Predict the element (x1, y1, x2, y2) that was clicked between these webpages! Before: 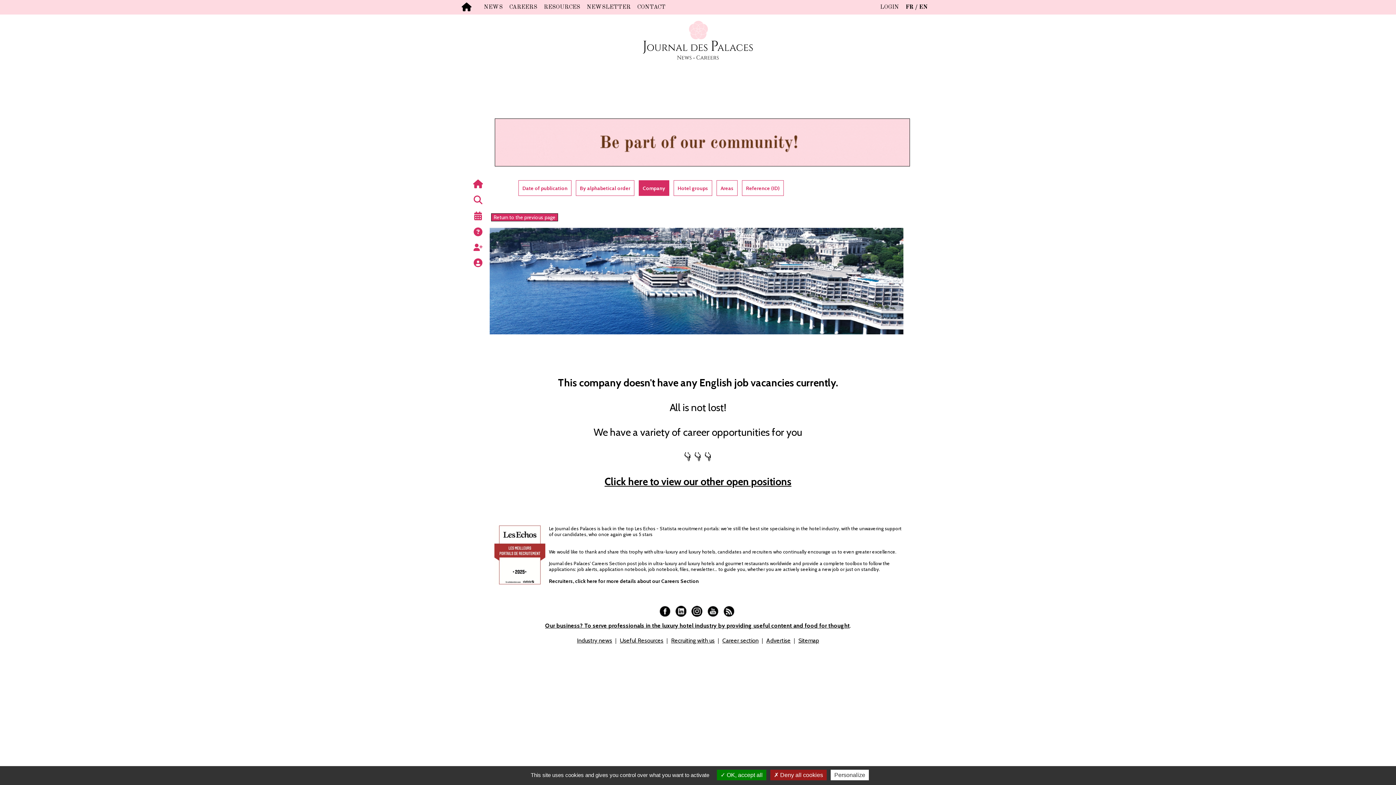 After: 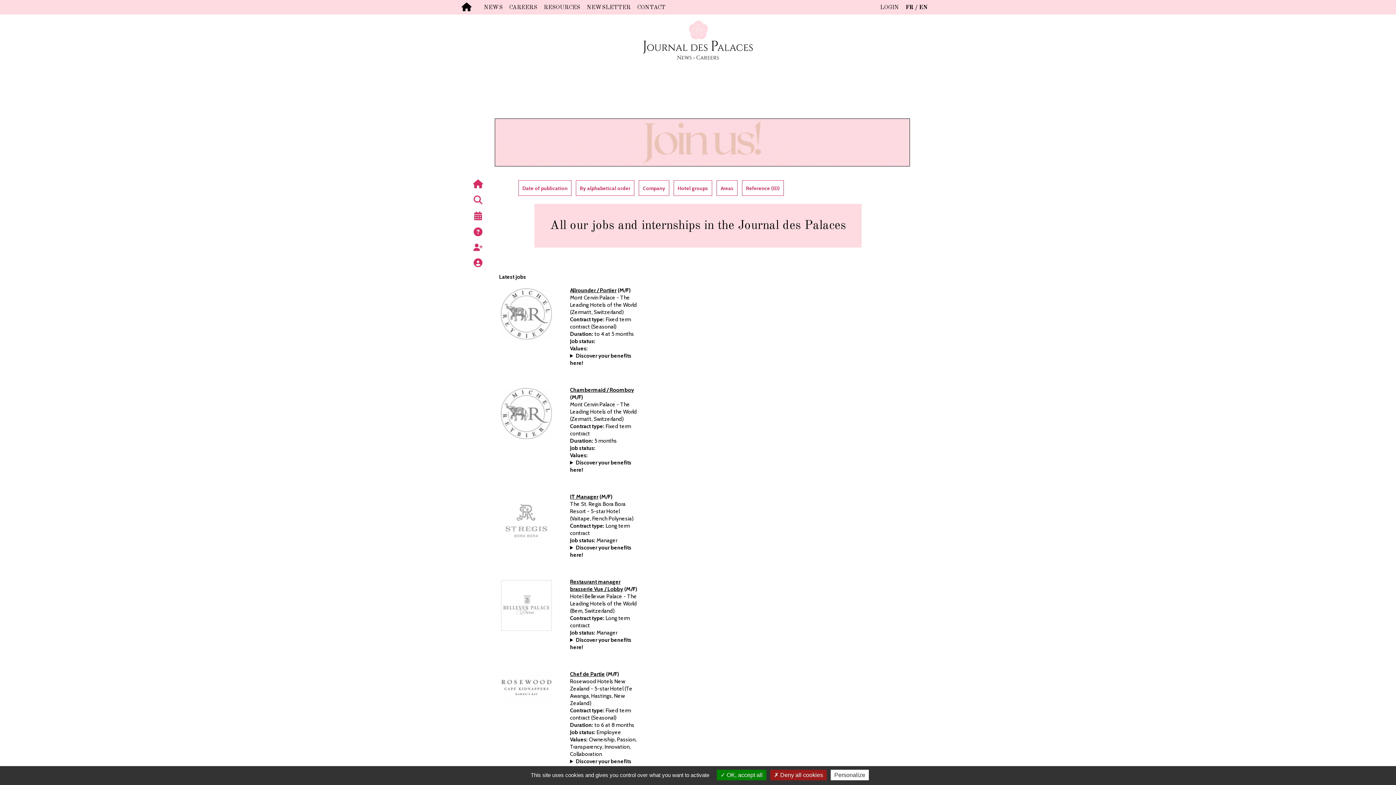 Action: label: Click here to view our other open positions bbox: (604, 475, 791, 487)